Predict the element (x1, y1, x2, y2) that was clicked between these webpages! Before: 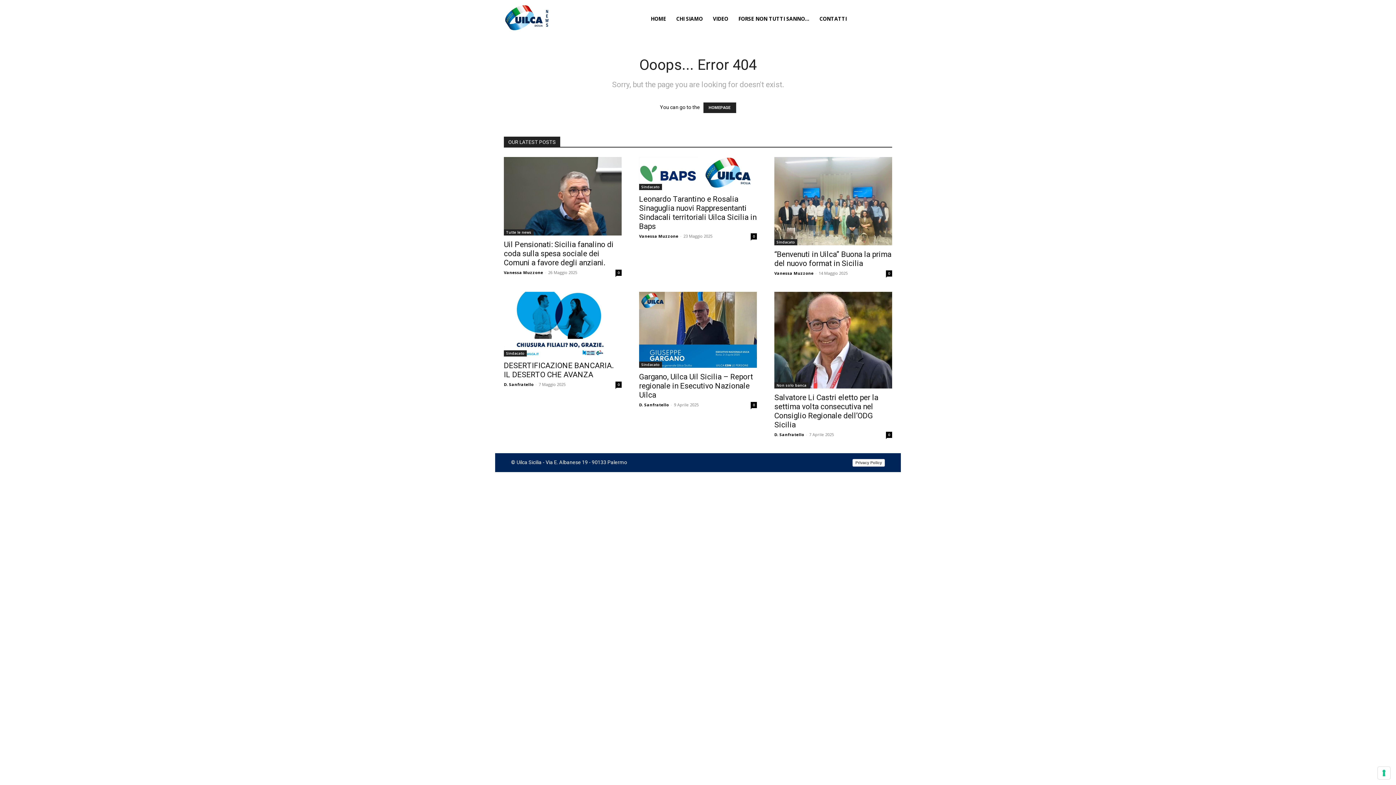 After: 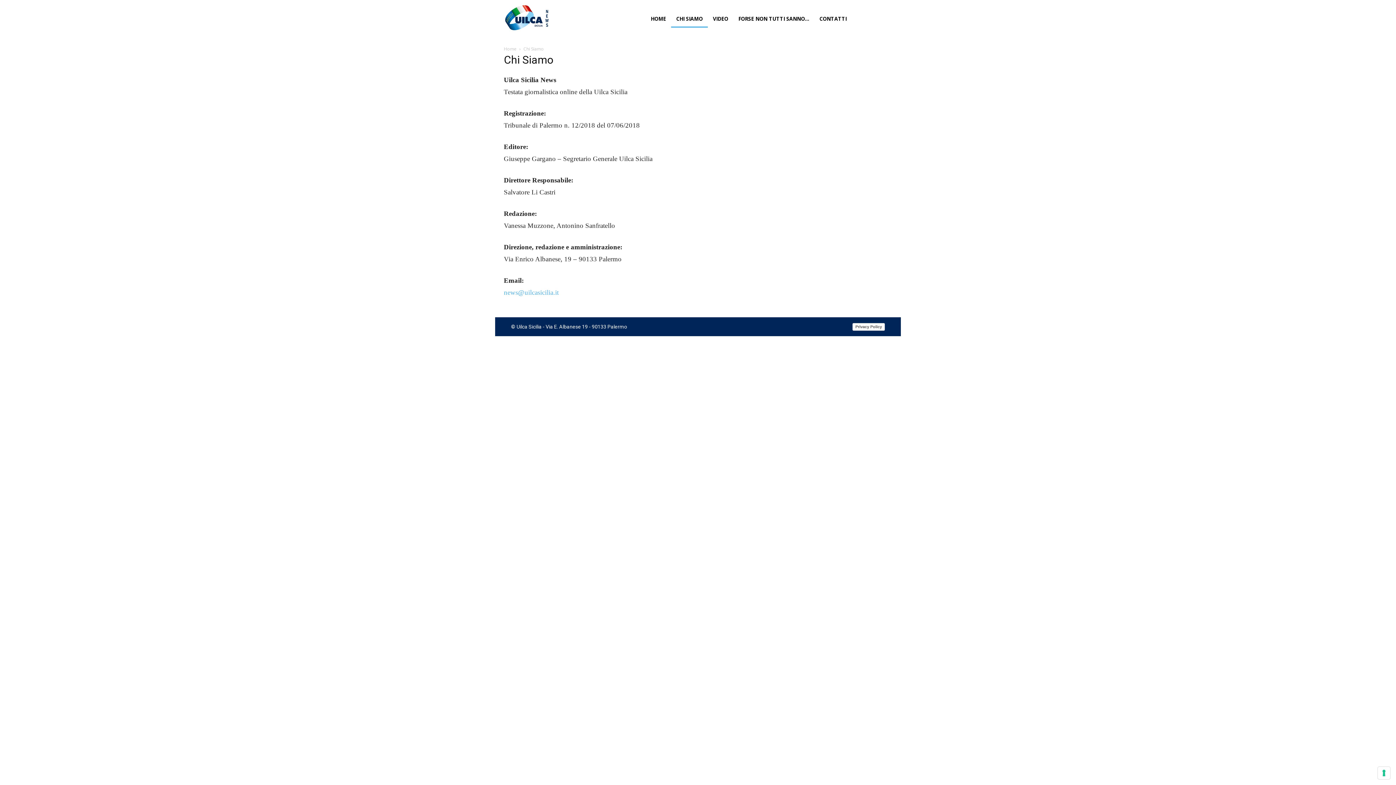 Action: bbox: (671, 10, 708, 27) label: CHI SIAMO